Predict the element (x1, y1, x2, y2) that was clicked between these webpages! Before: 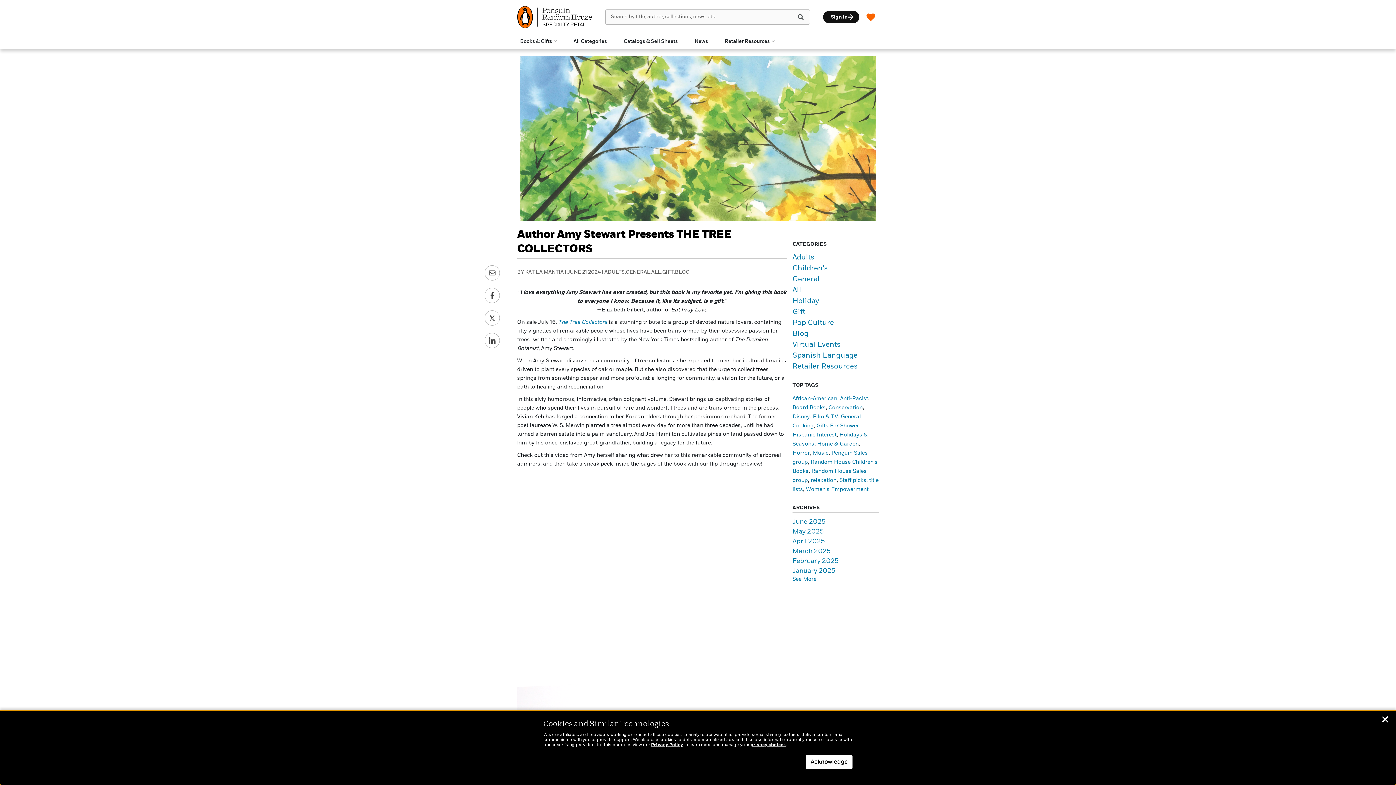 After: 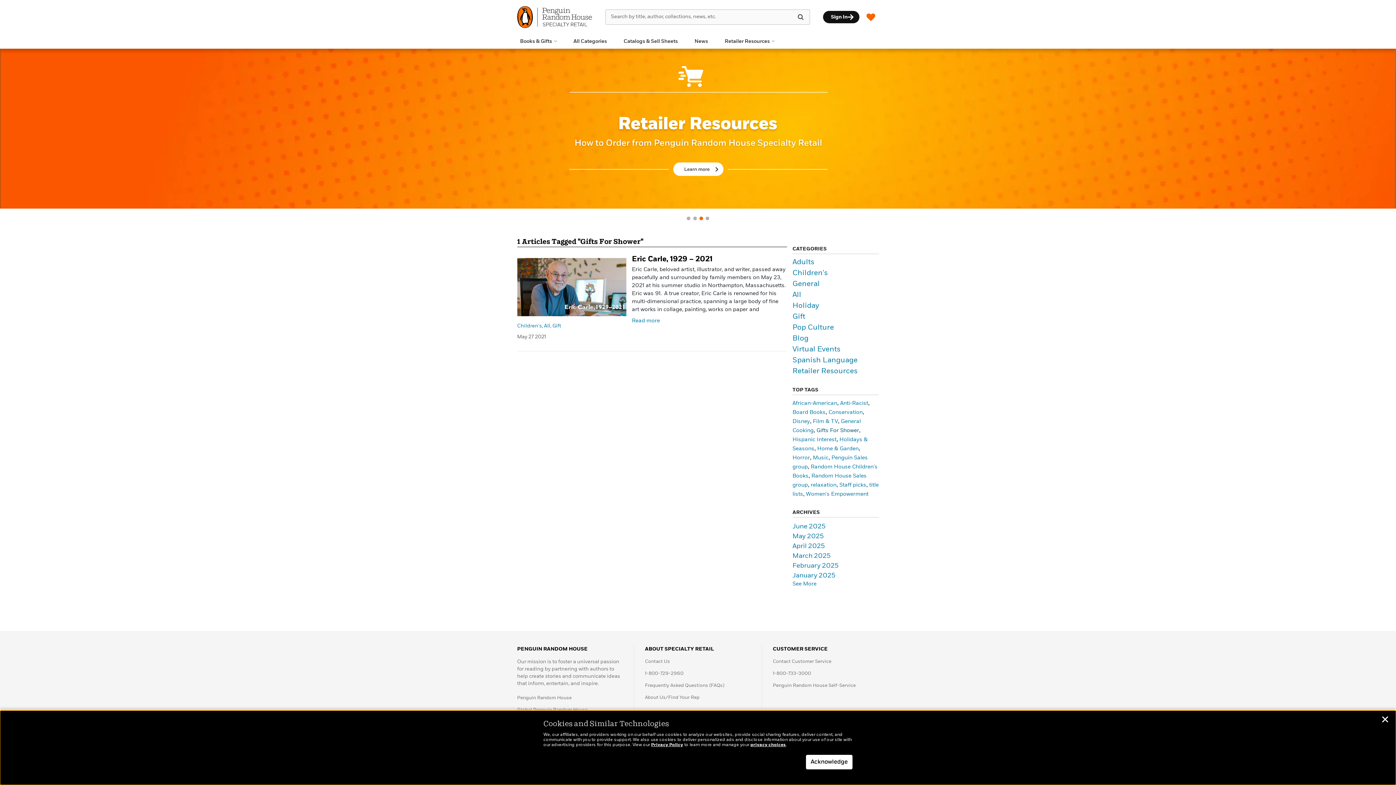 Action: label: Gifts For Shower (1 item) bbox: (816, 423, 859, 428)